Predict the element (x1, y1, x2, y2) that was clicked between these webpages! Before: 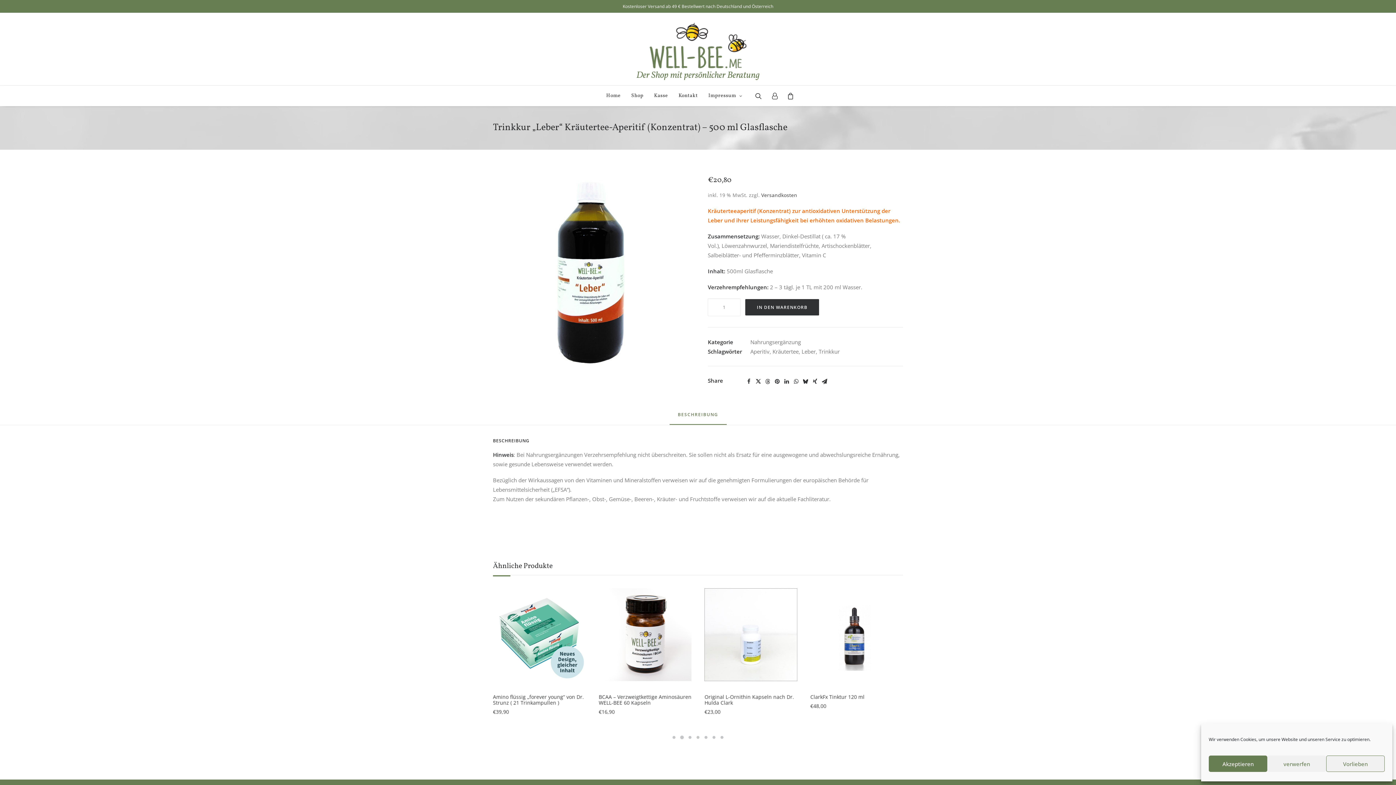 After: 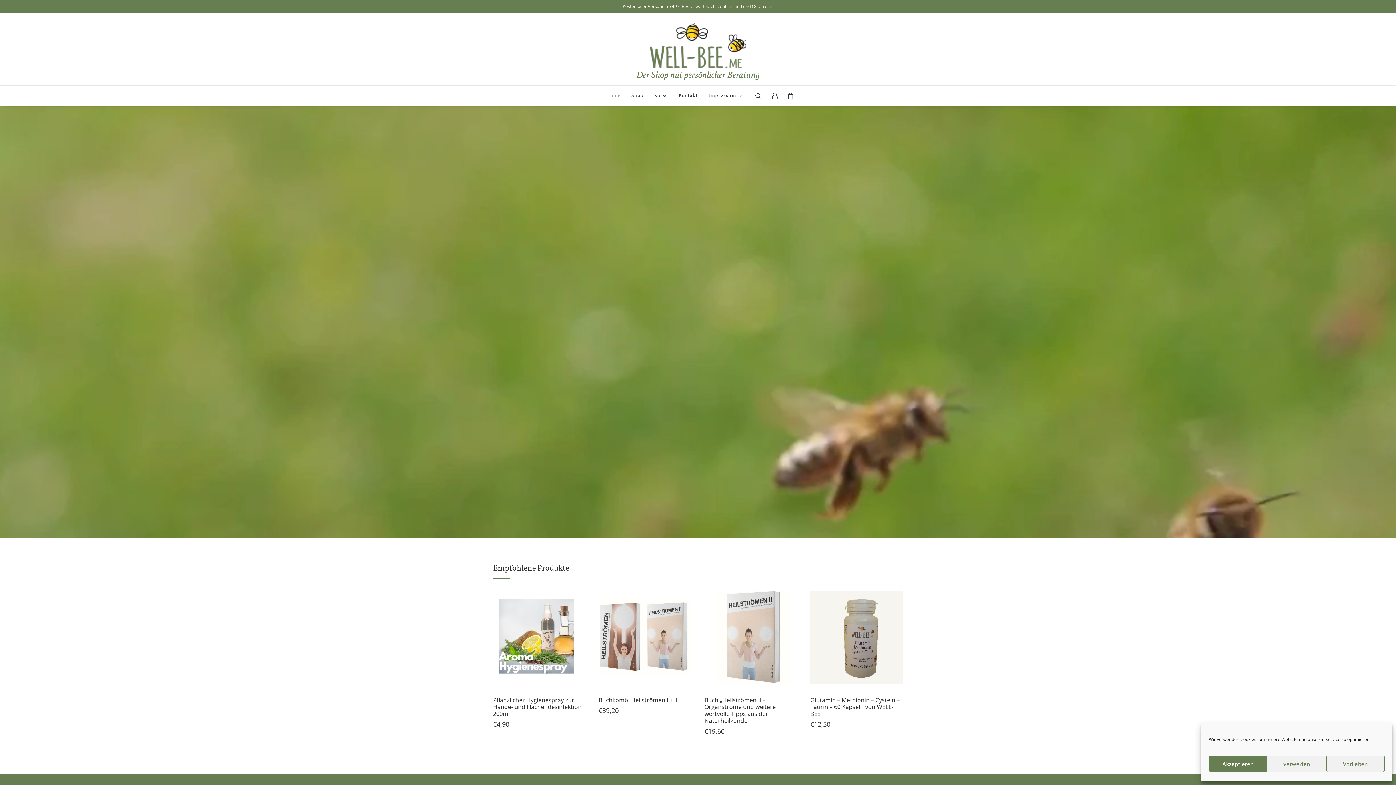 Action: label: Home bbox: (601, 86, 625, 105)